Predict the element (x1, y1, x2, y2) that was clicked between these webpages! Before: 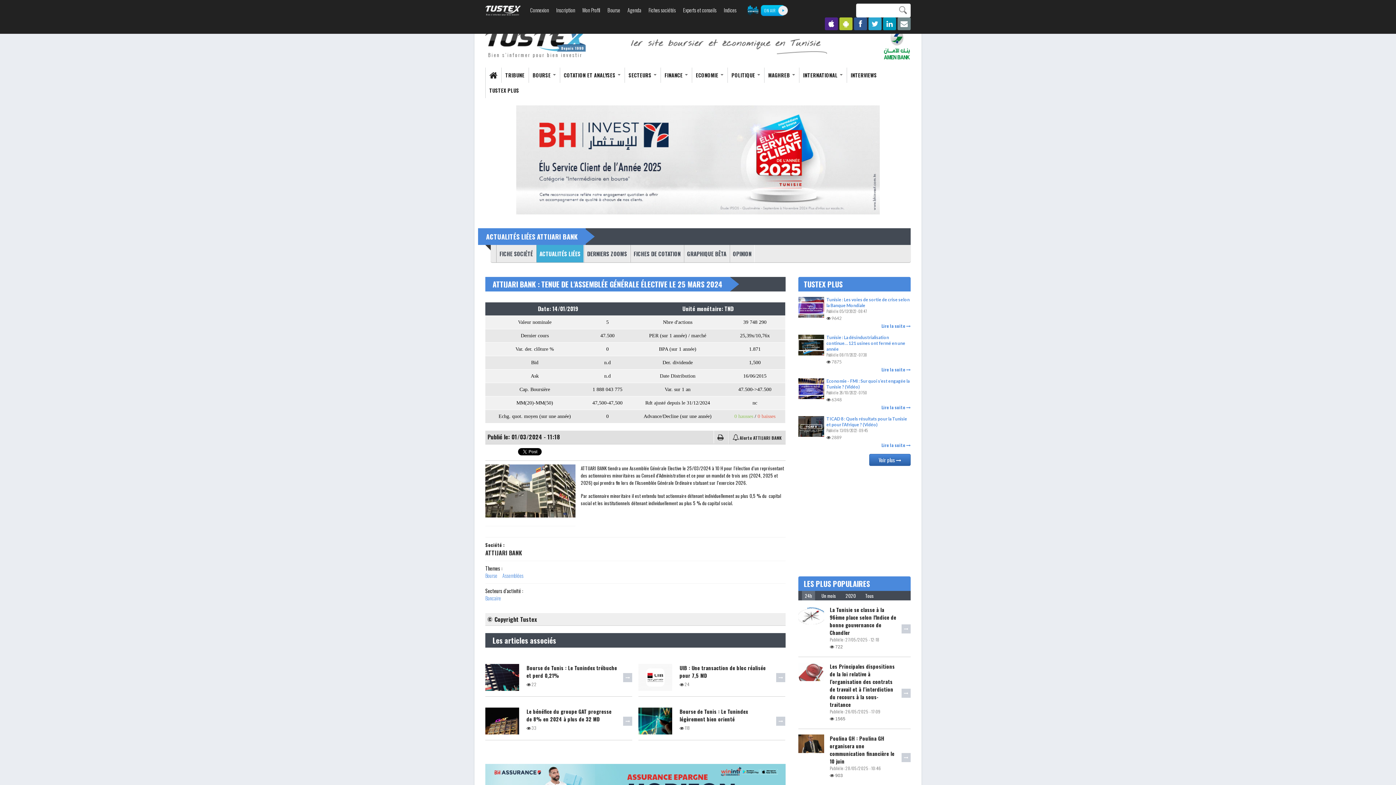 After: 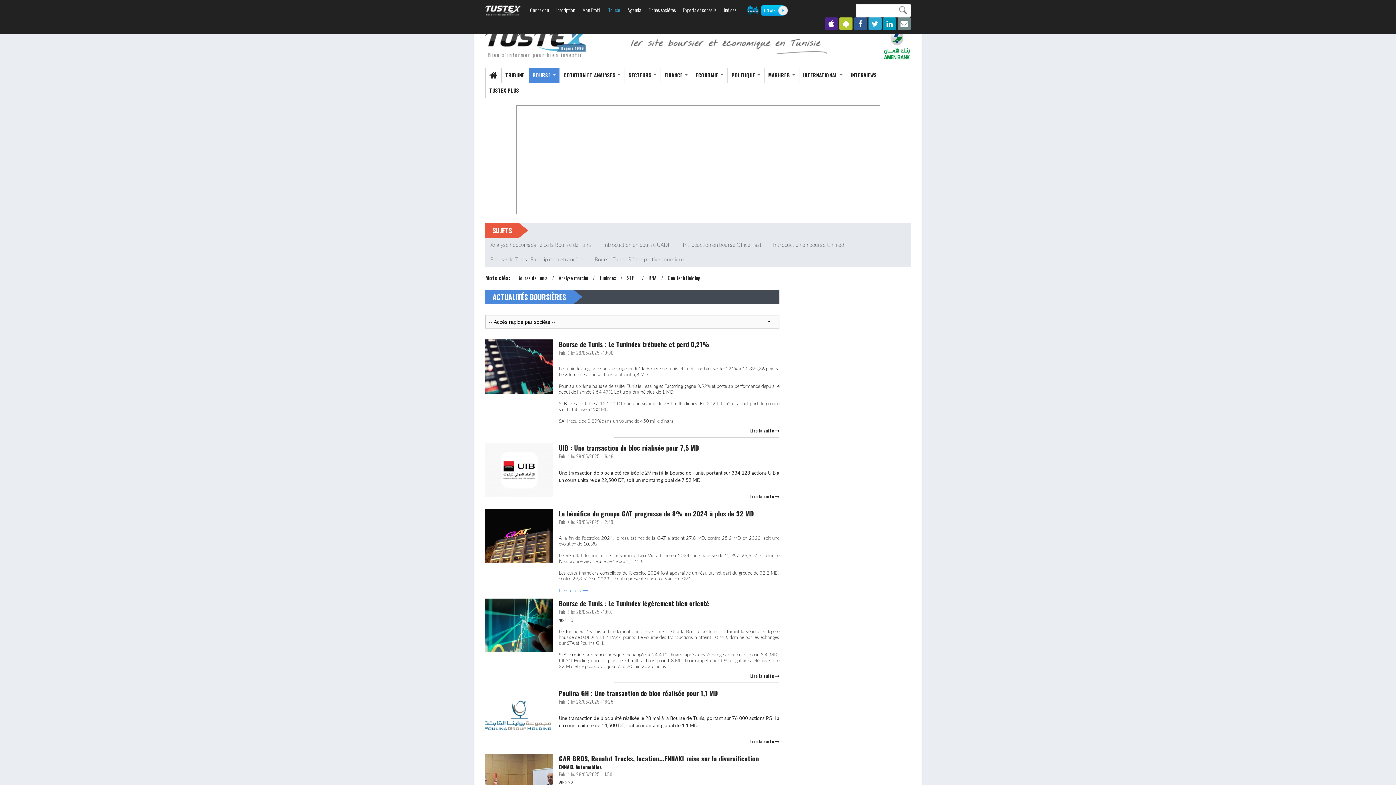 Action: label: Bourse bbox: (604, 3, 624, 17)